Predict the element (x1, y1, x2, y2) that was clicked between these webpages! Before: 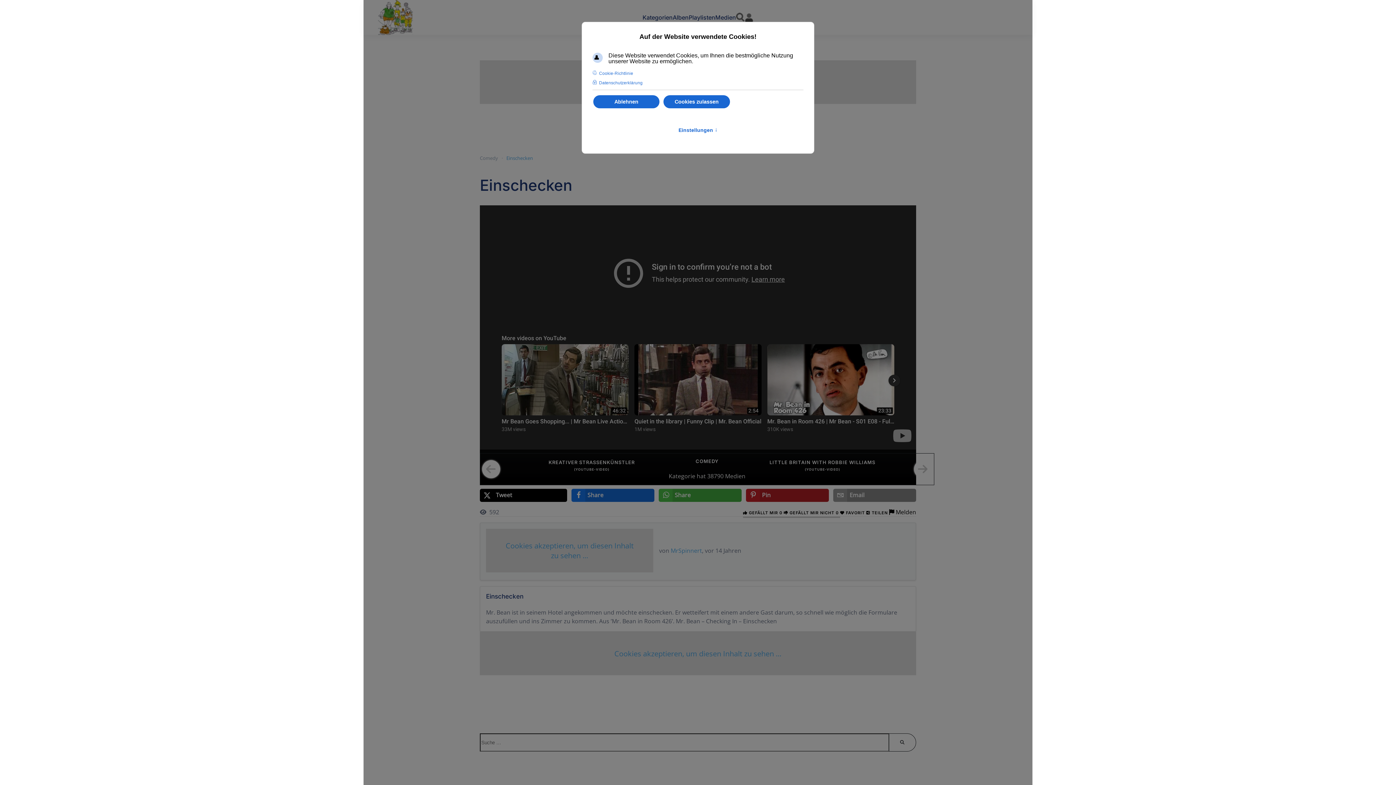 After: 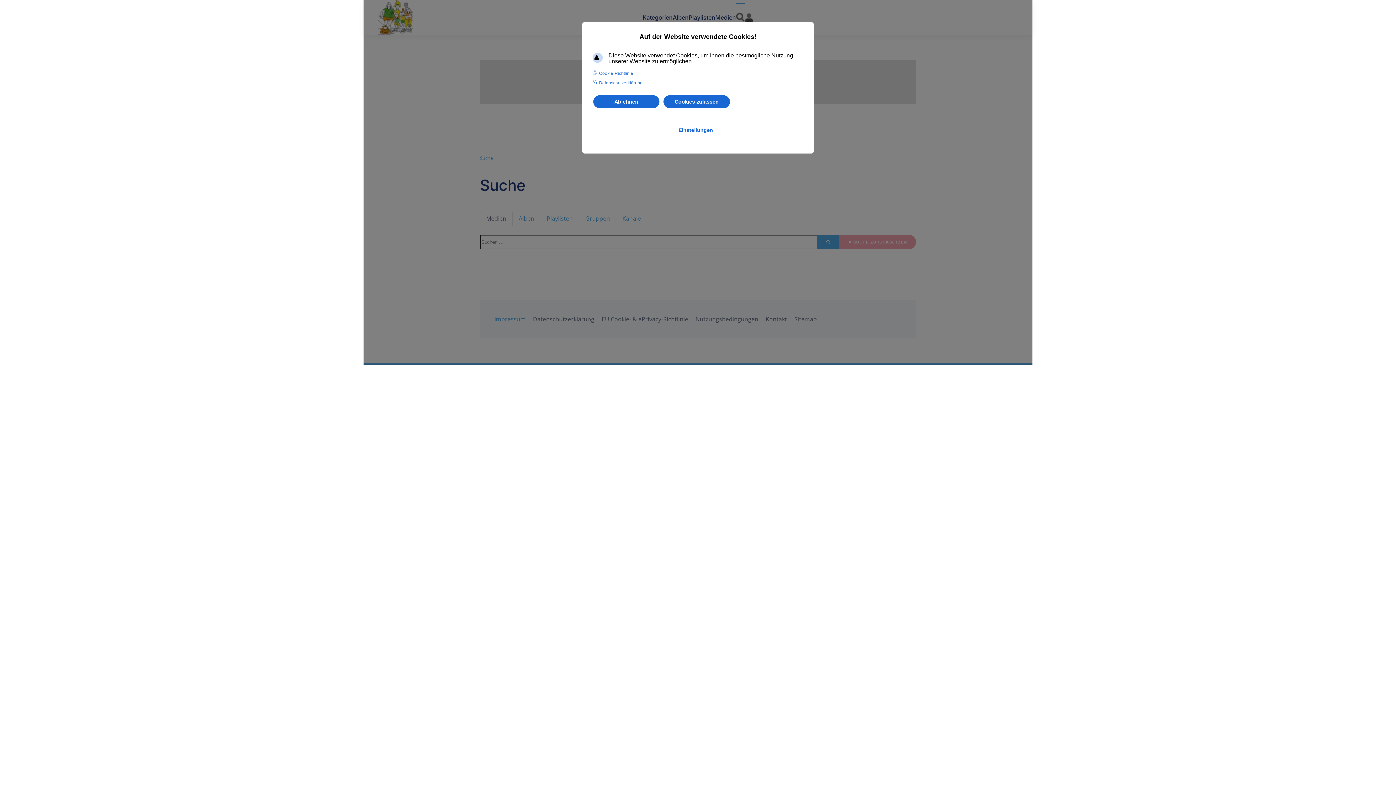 Action: bbox: (889, 733, 916, 752)